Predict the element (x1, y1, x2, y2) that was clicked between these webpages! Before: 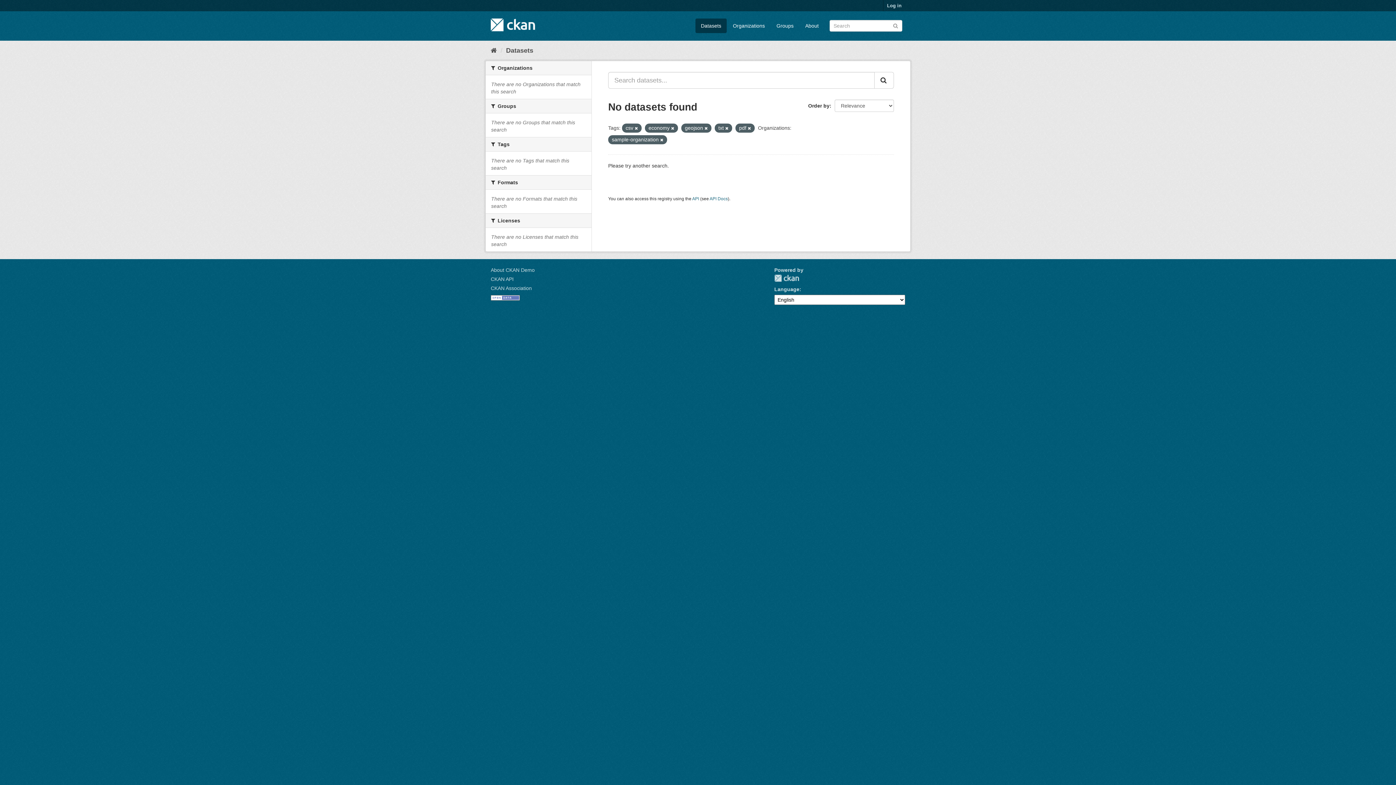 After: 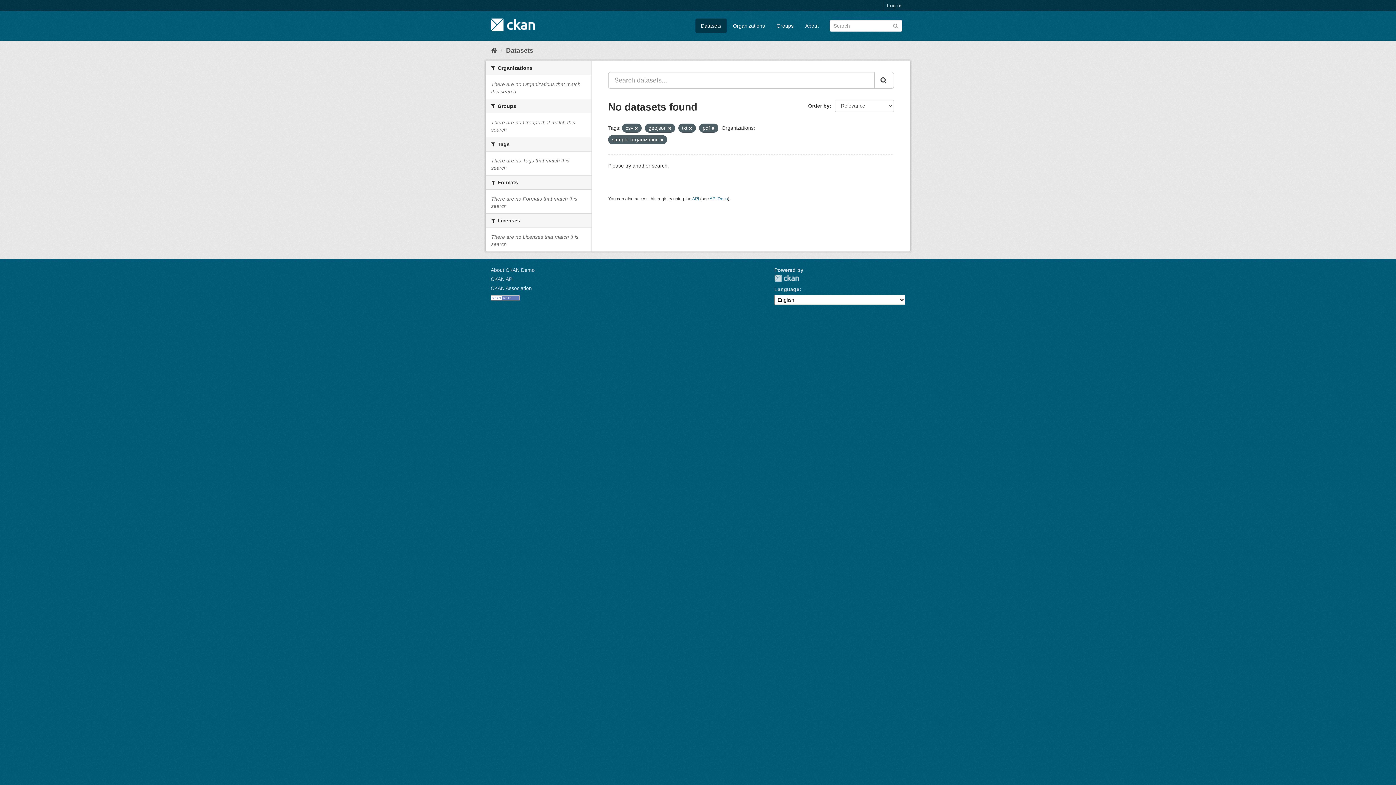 Action: bbox: (671, 126, 674, 130)